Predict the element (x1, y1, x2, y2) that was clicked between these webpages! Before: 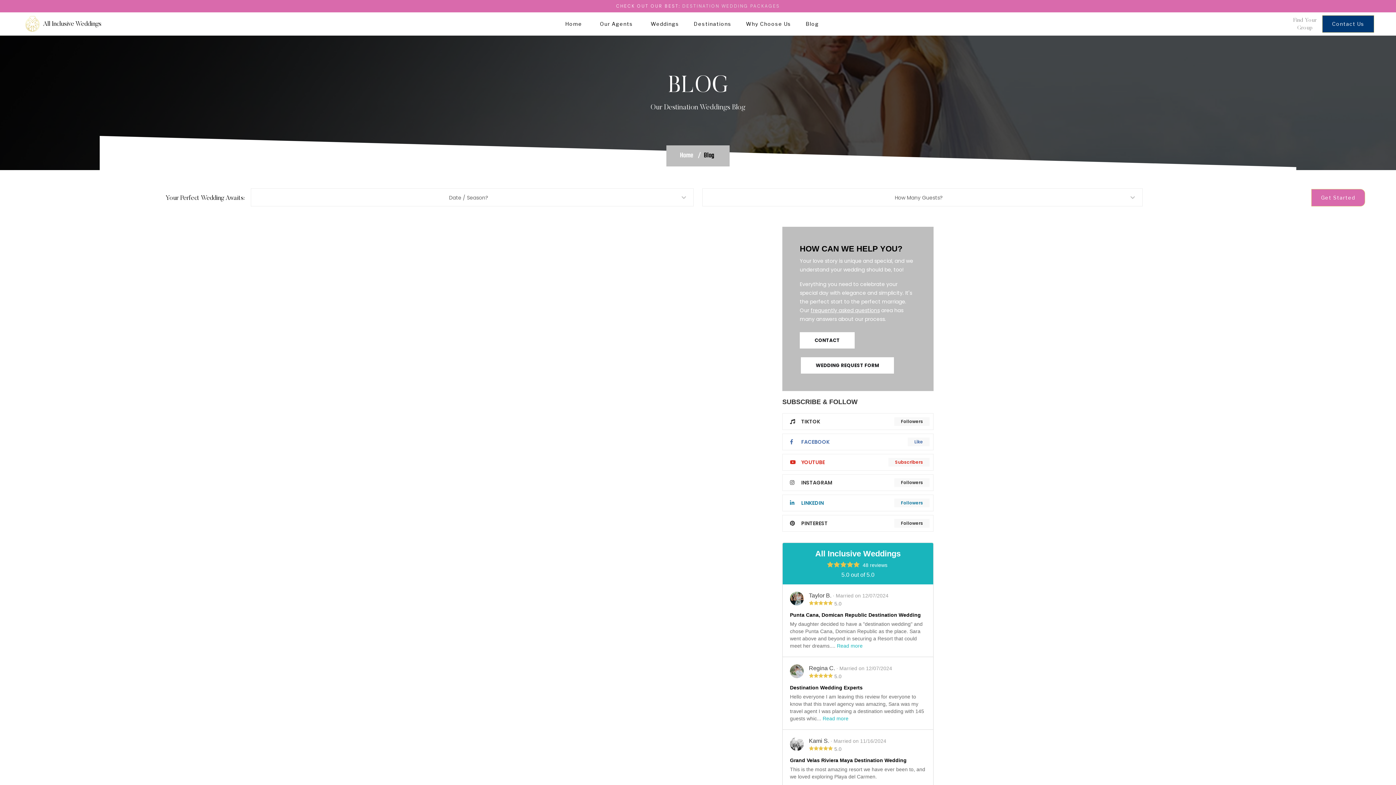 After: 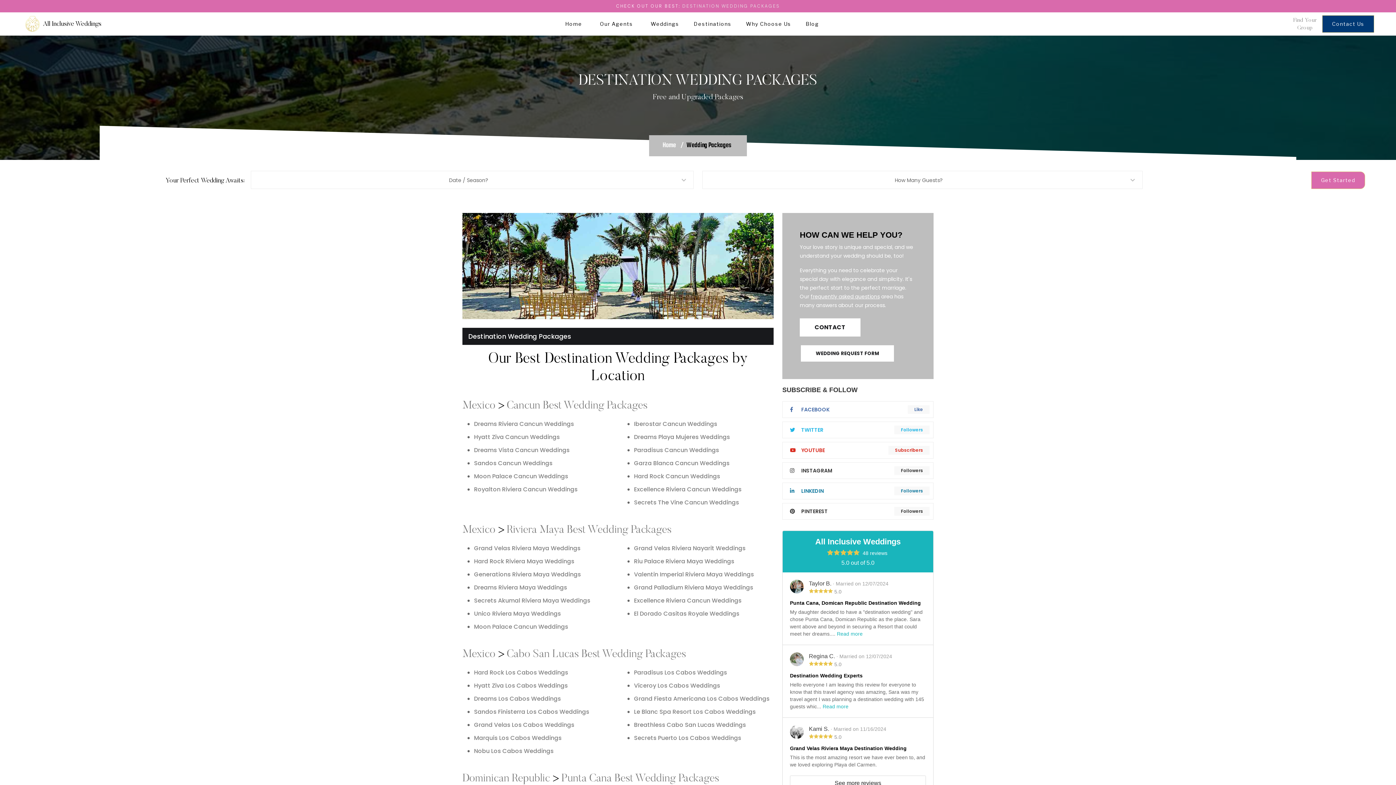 Action: bbox: (682, 3, 780, 9) label: DESTINATION WEDDING PACKAGES